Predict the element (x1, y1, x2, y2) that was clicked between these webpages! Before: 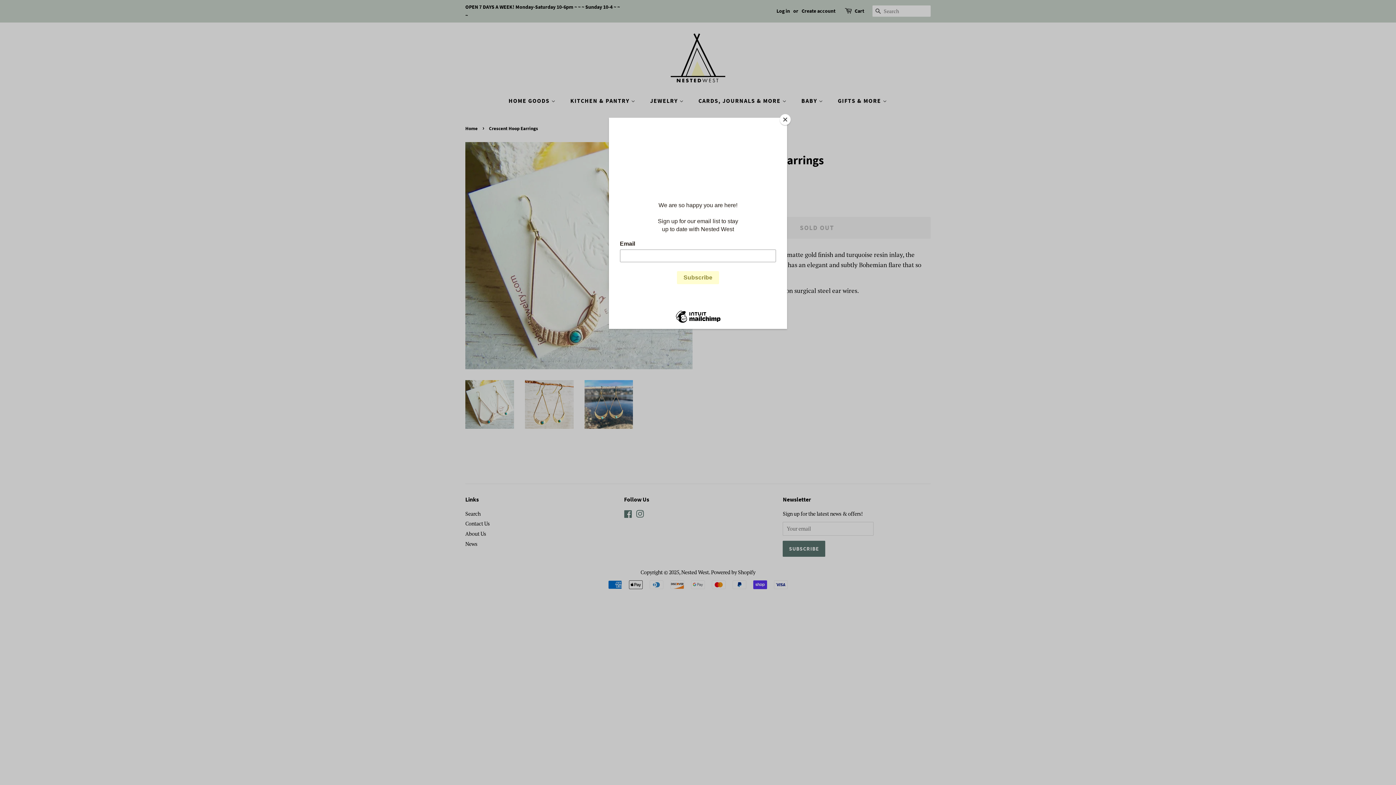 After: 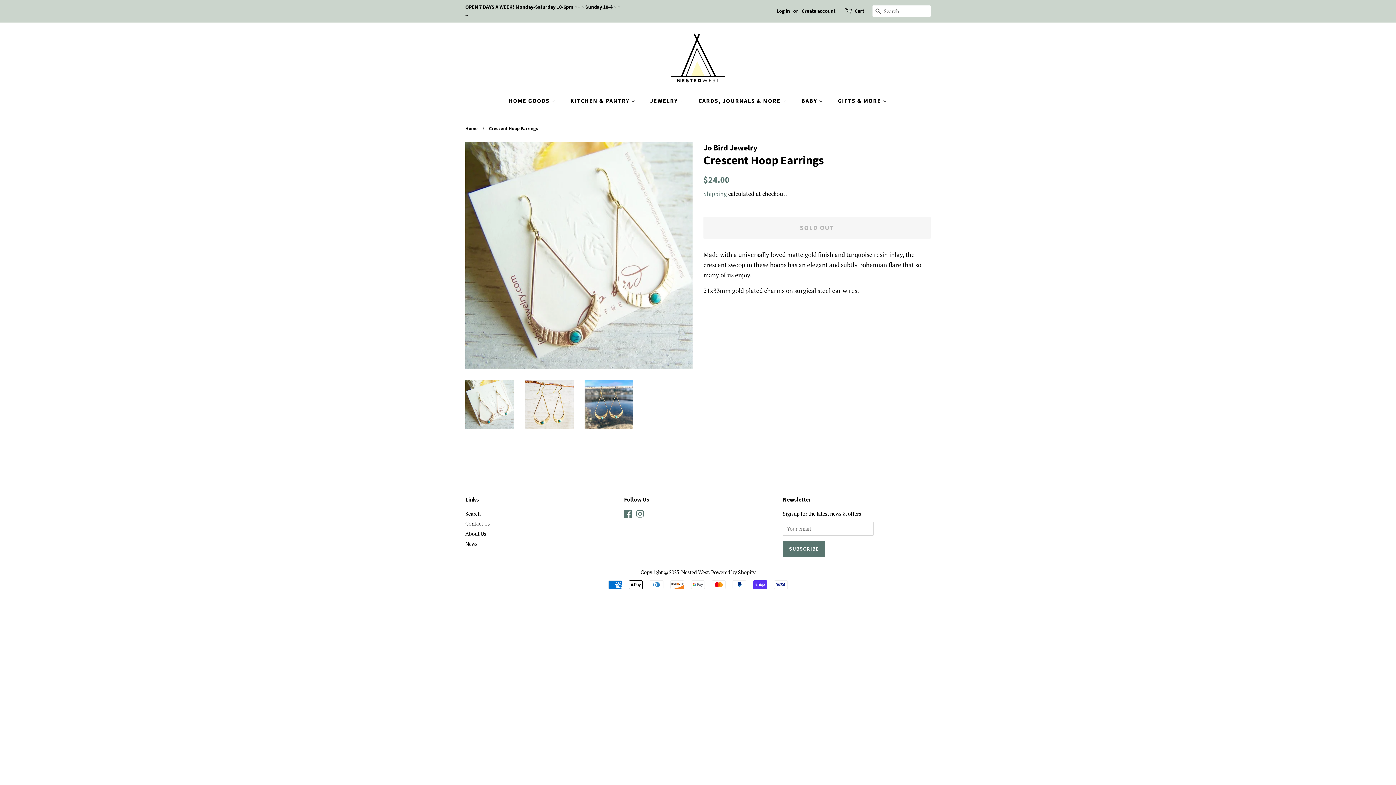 Action: bbox: (780, 114, 790, 125) label: Close